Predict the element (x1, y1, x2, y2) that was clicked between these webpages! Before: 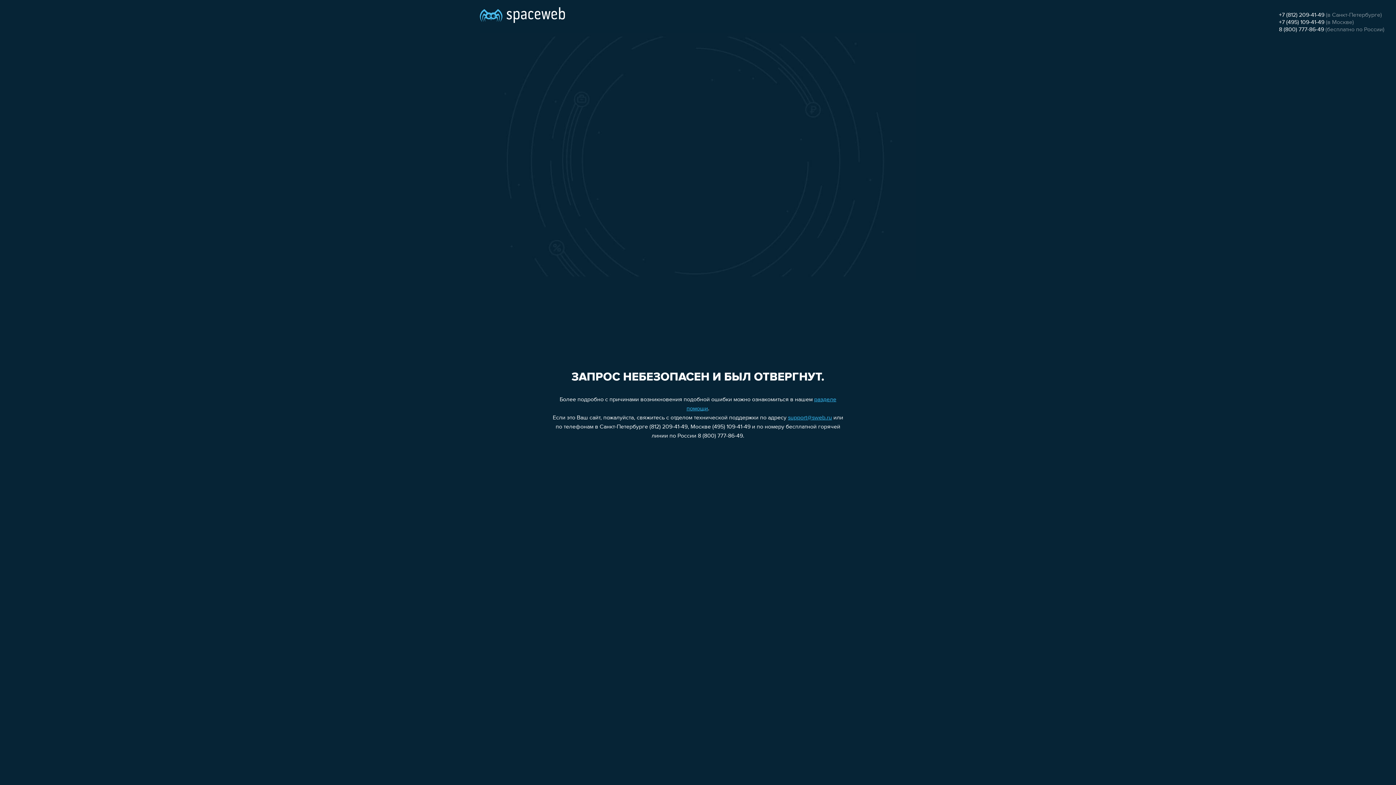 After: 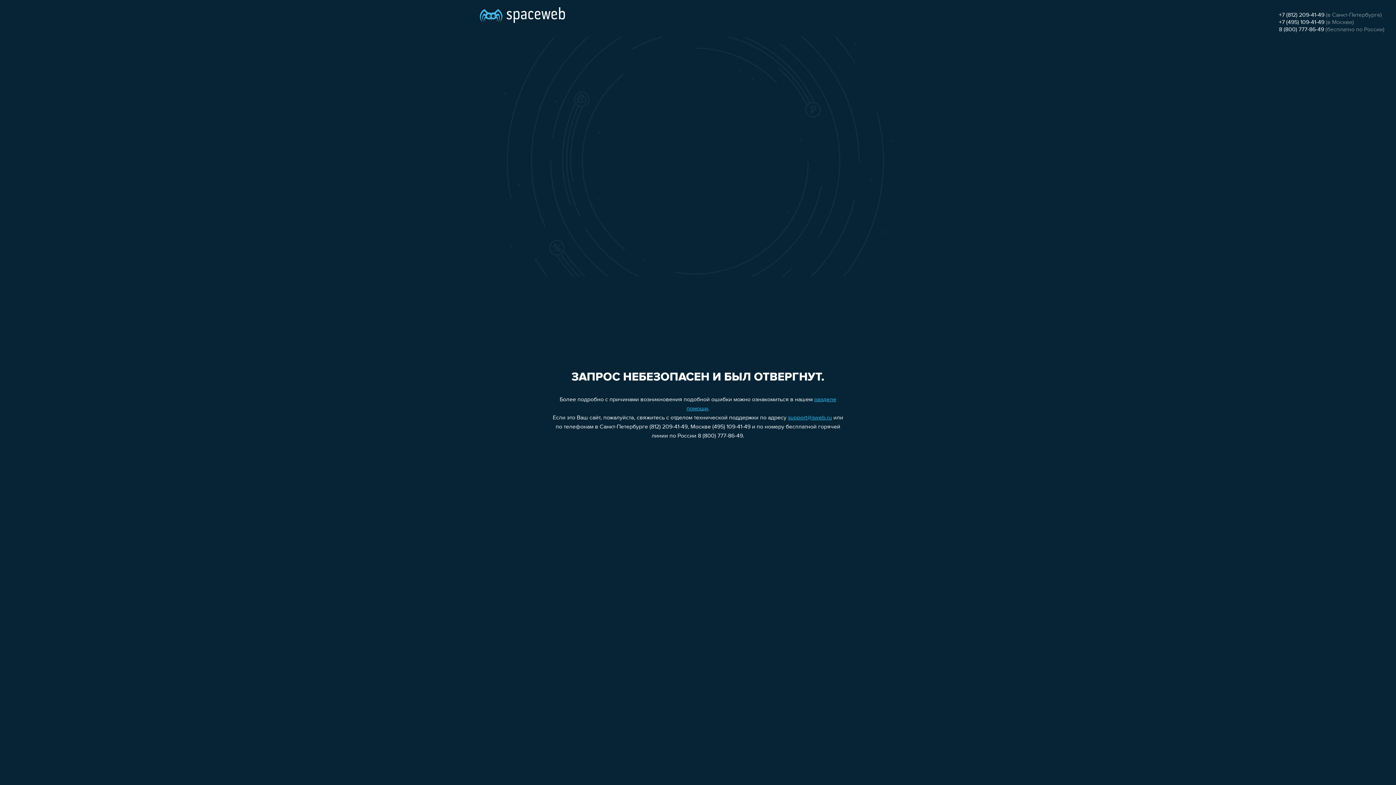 Action: label: +7 (812) 209-41-49 bbox: (1279, 12, 1324, 18)